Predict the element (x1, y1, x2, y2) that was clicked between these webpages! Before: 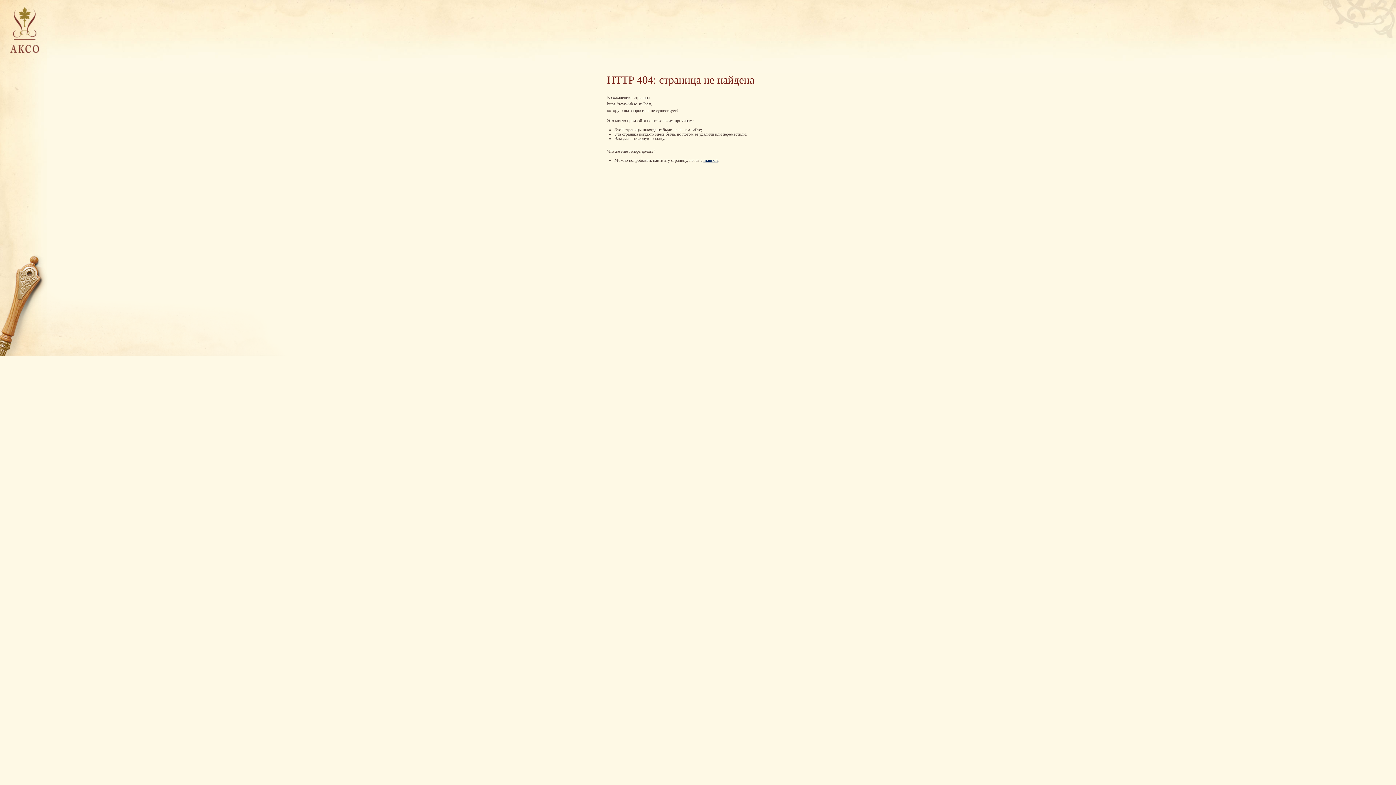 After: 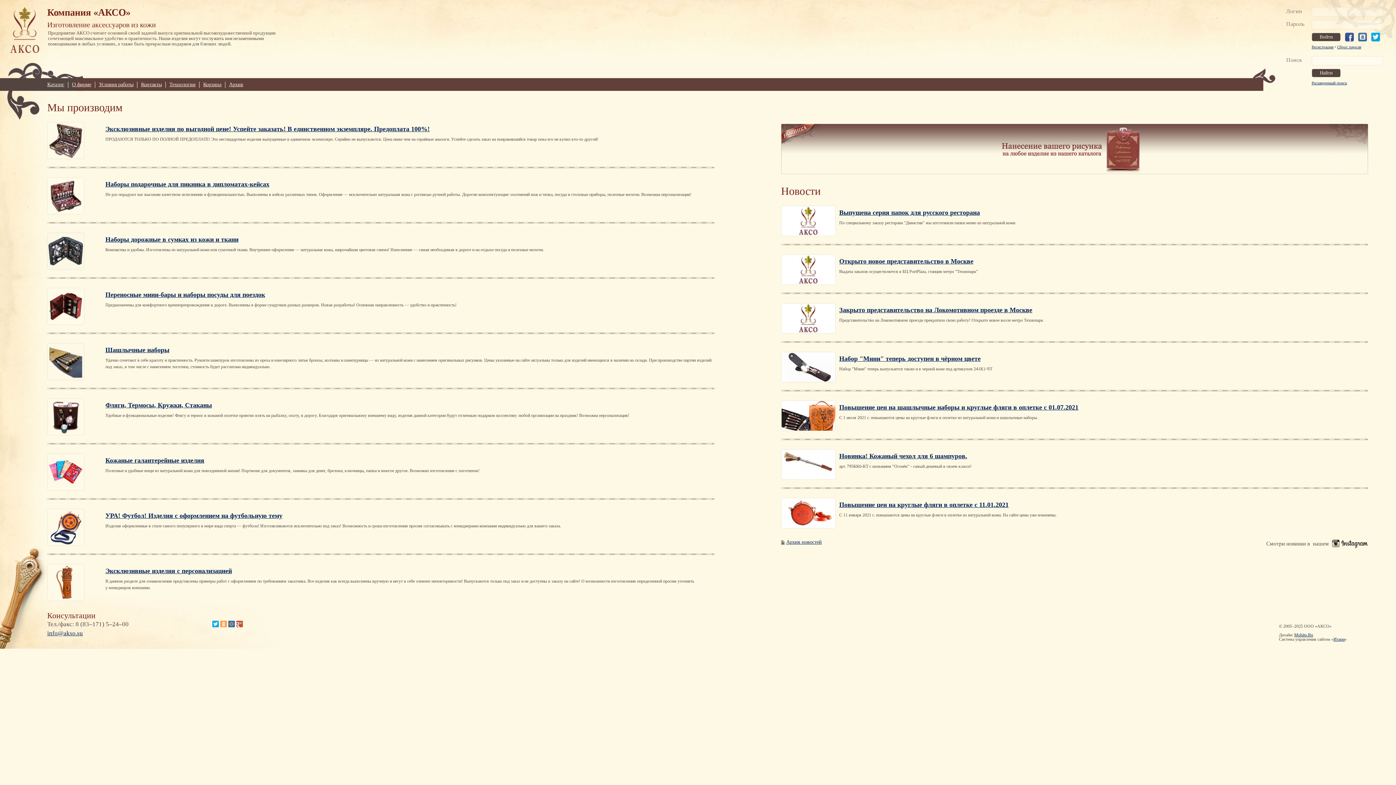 Action: bbox: (10, 7, 39, 52)